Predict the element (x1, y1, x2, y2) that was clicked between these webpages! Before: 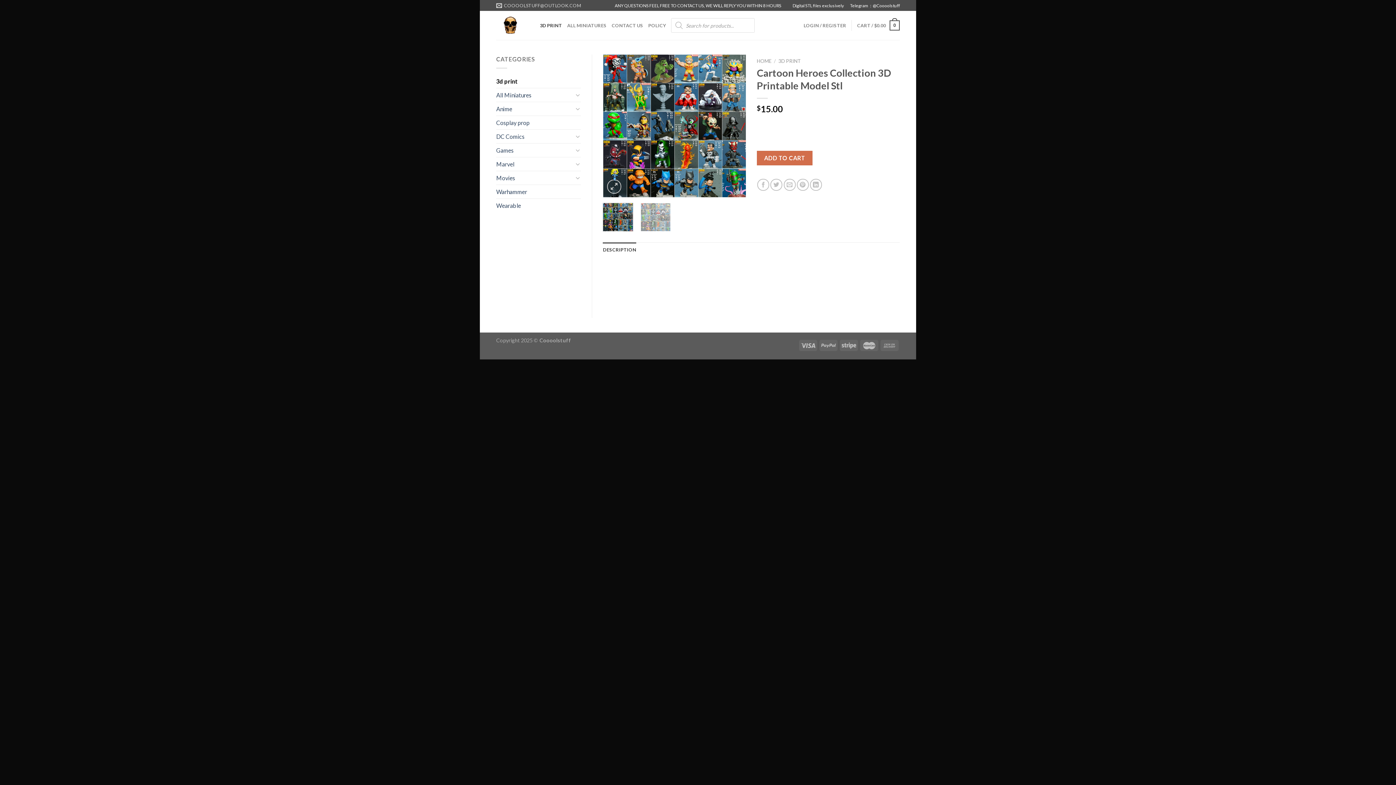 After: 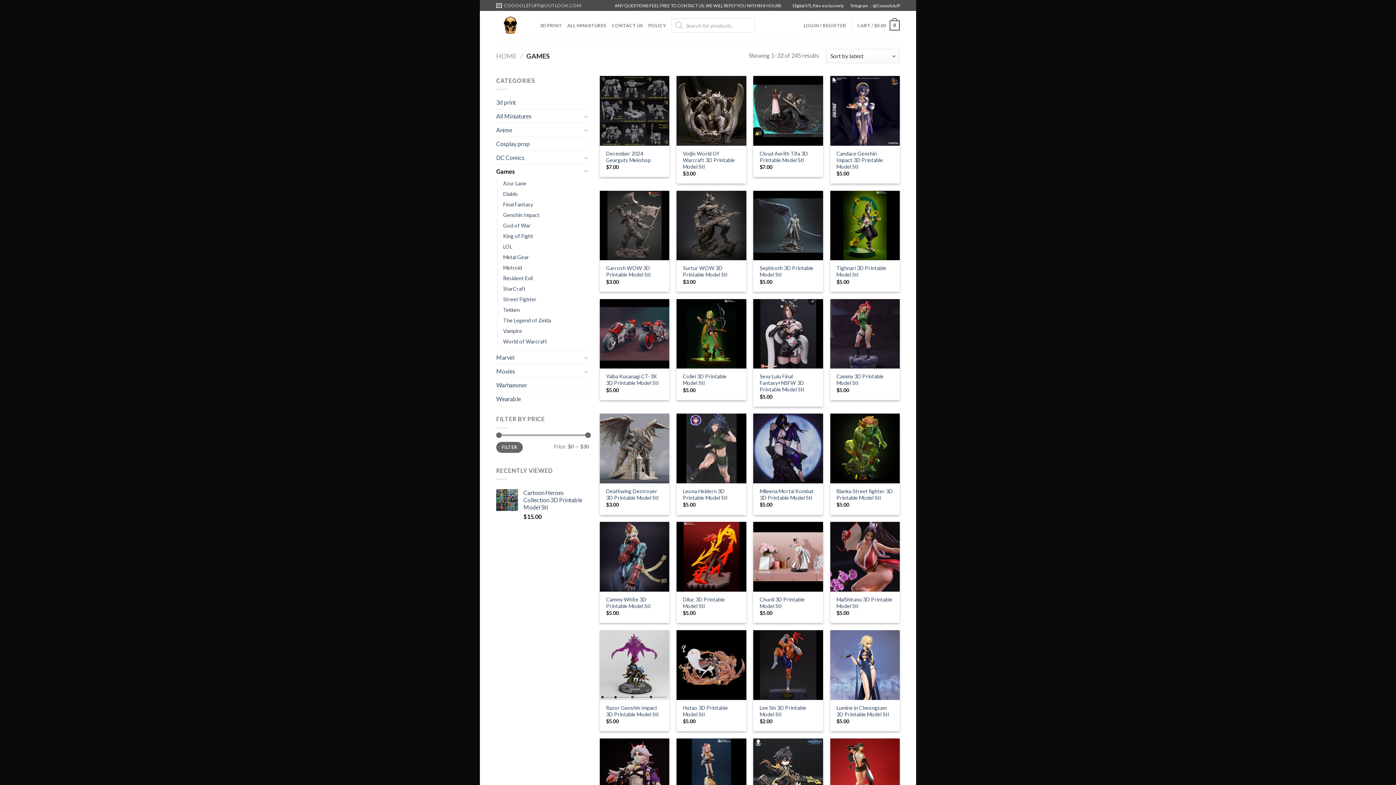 Action: label: Games bbox: (496, 143, 573, 156)